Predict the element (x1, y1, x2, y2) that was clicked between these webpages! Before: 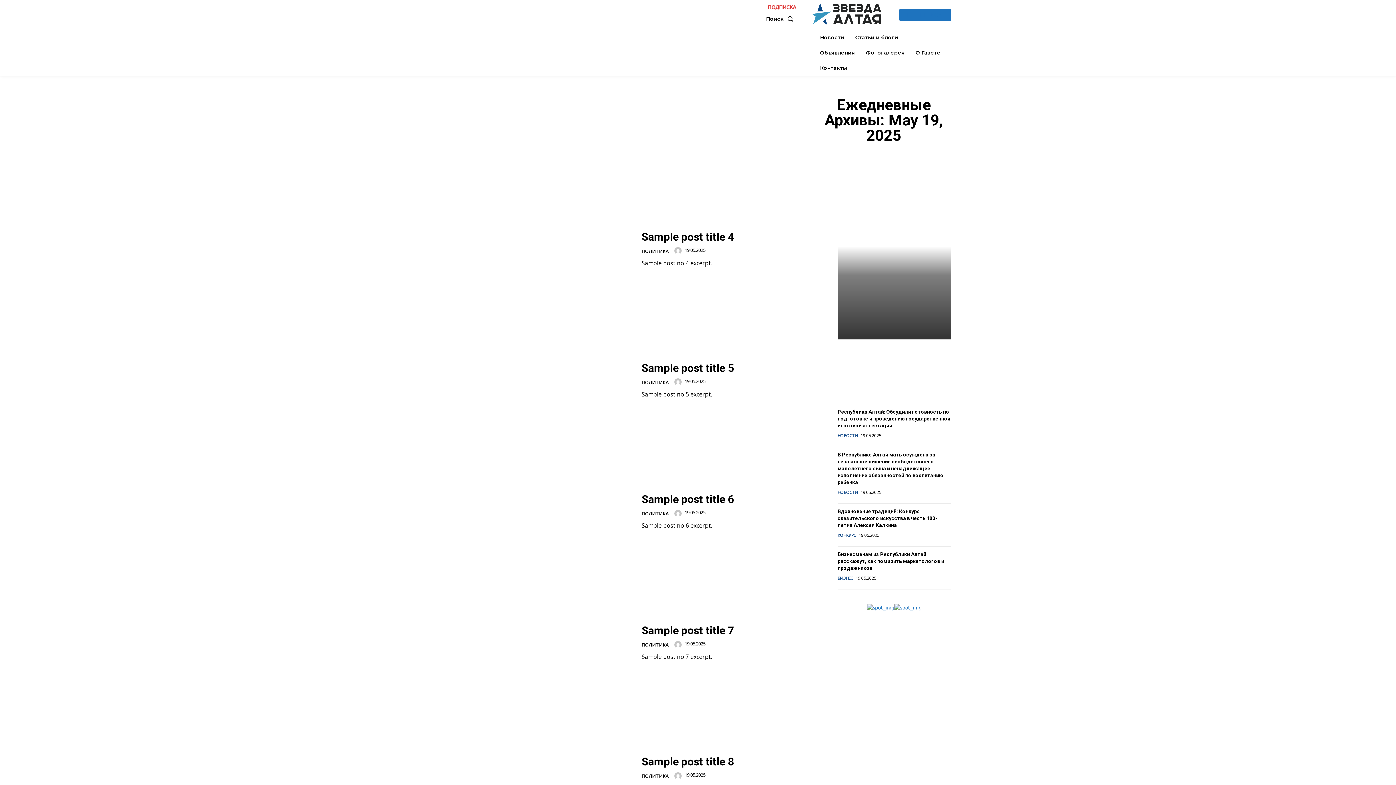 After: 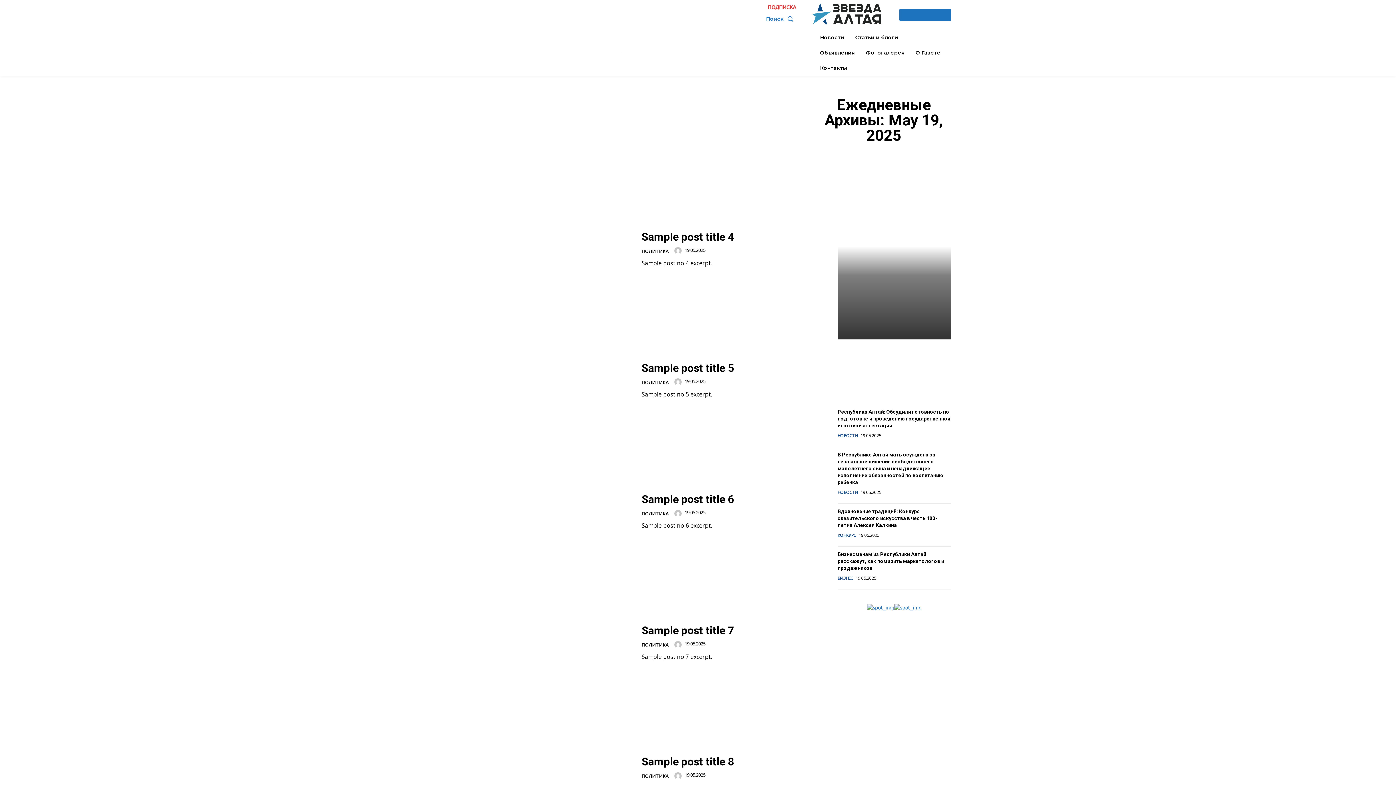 Action: label: Search bbox: (766, 11, 796, 26)